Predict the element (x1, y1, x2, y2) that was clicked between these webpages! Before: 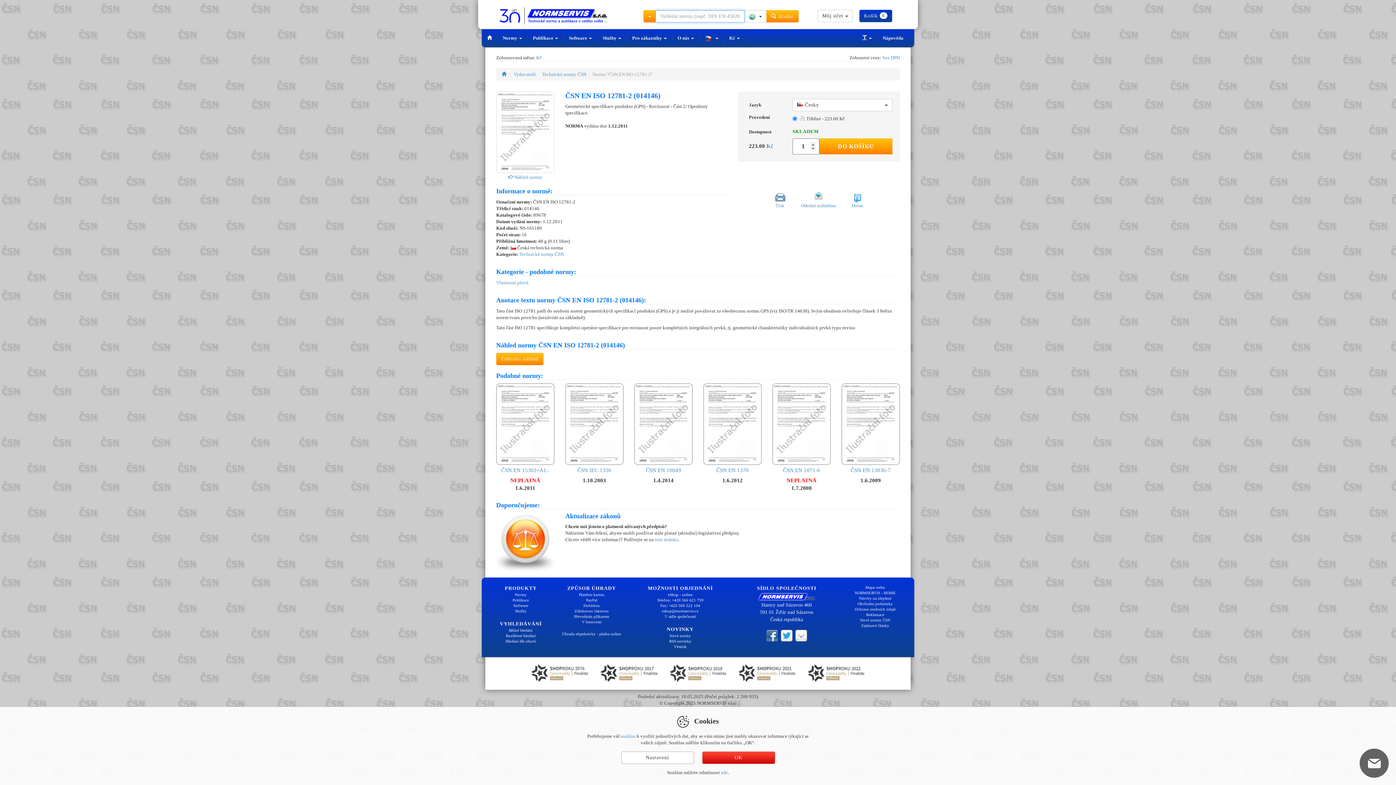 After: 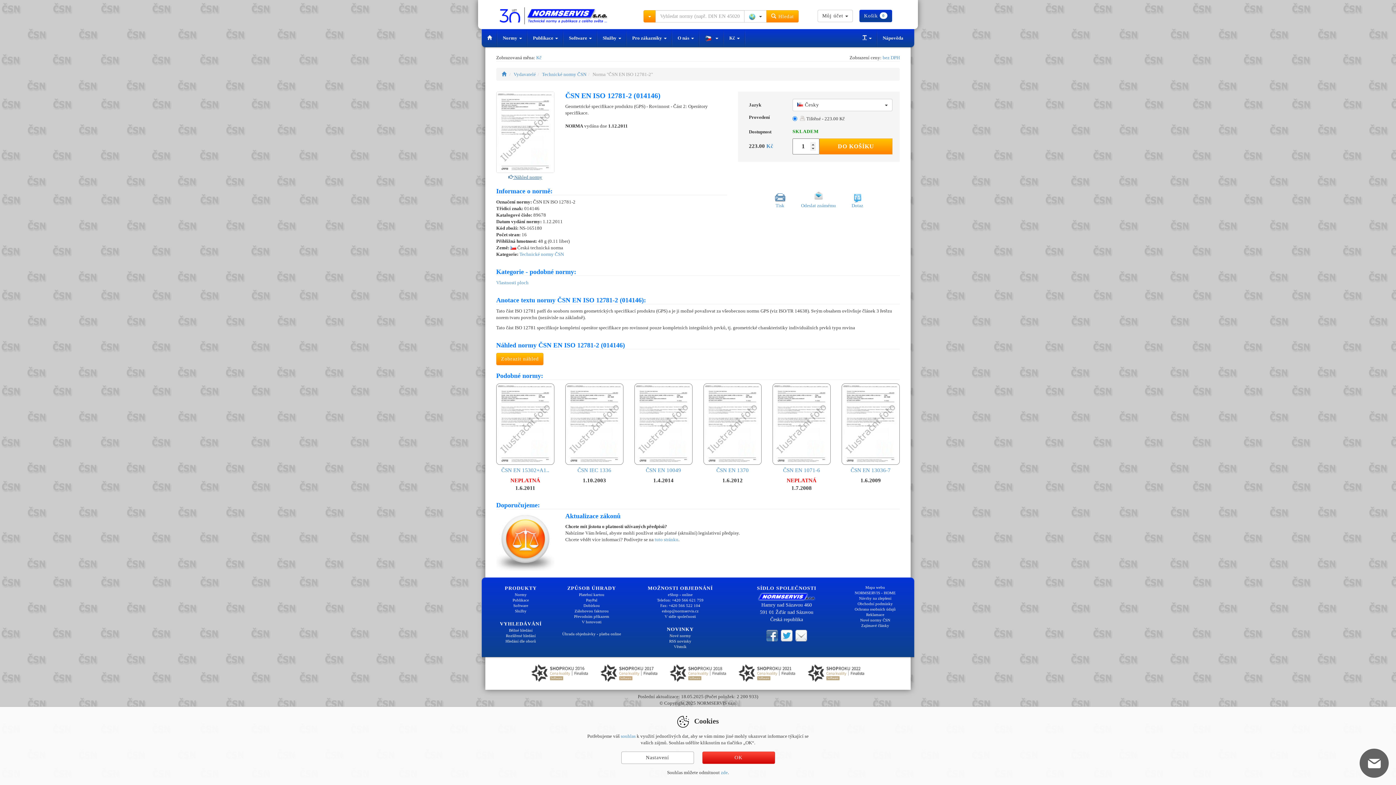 Action: label:  Náhled normy bbox: (508, 174, 542, 180)